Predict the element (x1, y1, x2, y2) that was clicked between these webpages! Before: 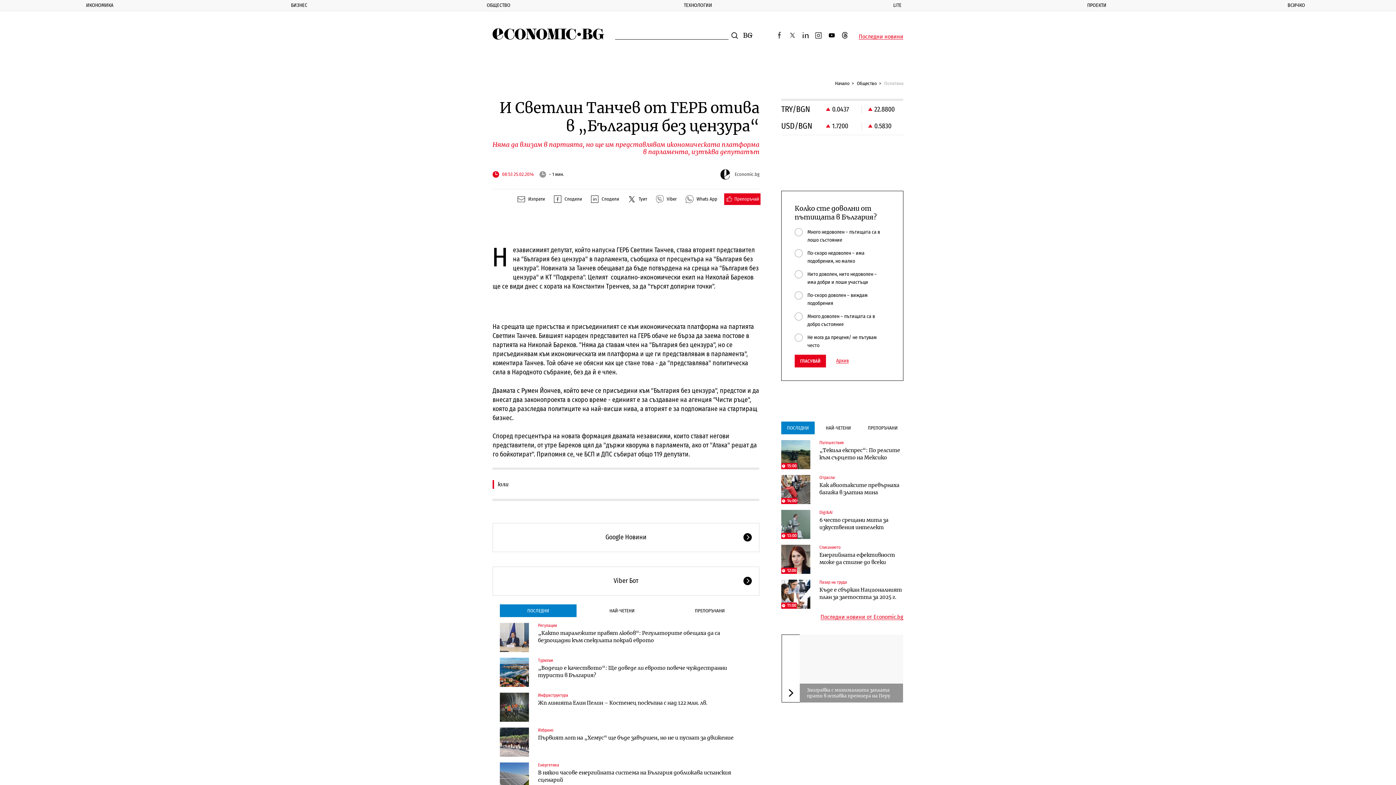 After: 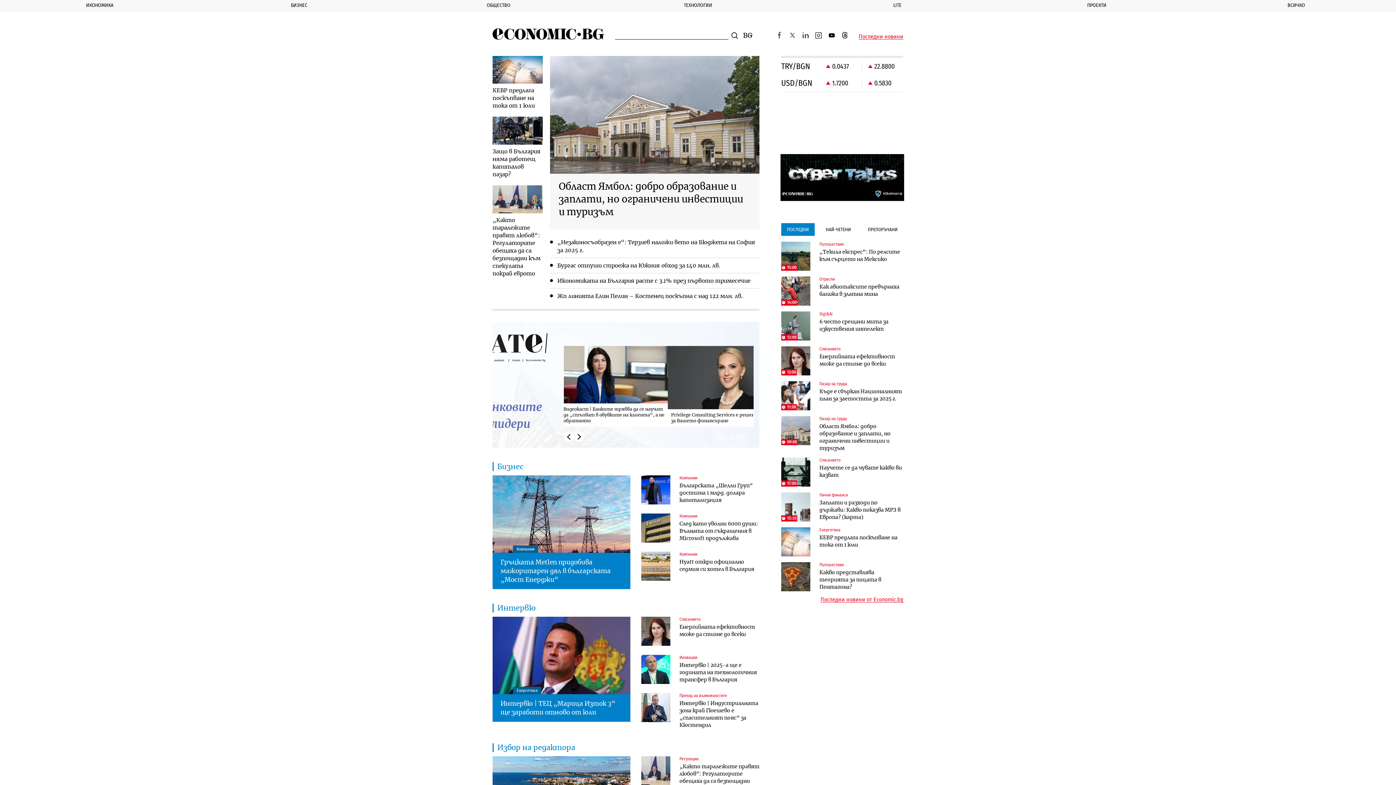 Action: bbox: (835, 80, 849, 86) label: Начало